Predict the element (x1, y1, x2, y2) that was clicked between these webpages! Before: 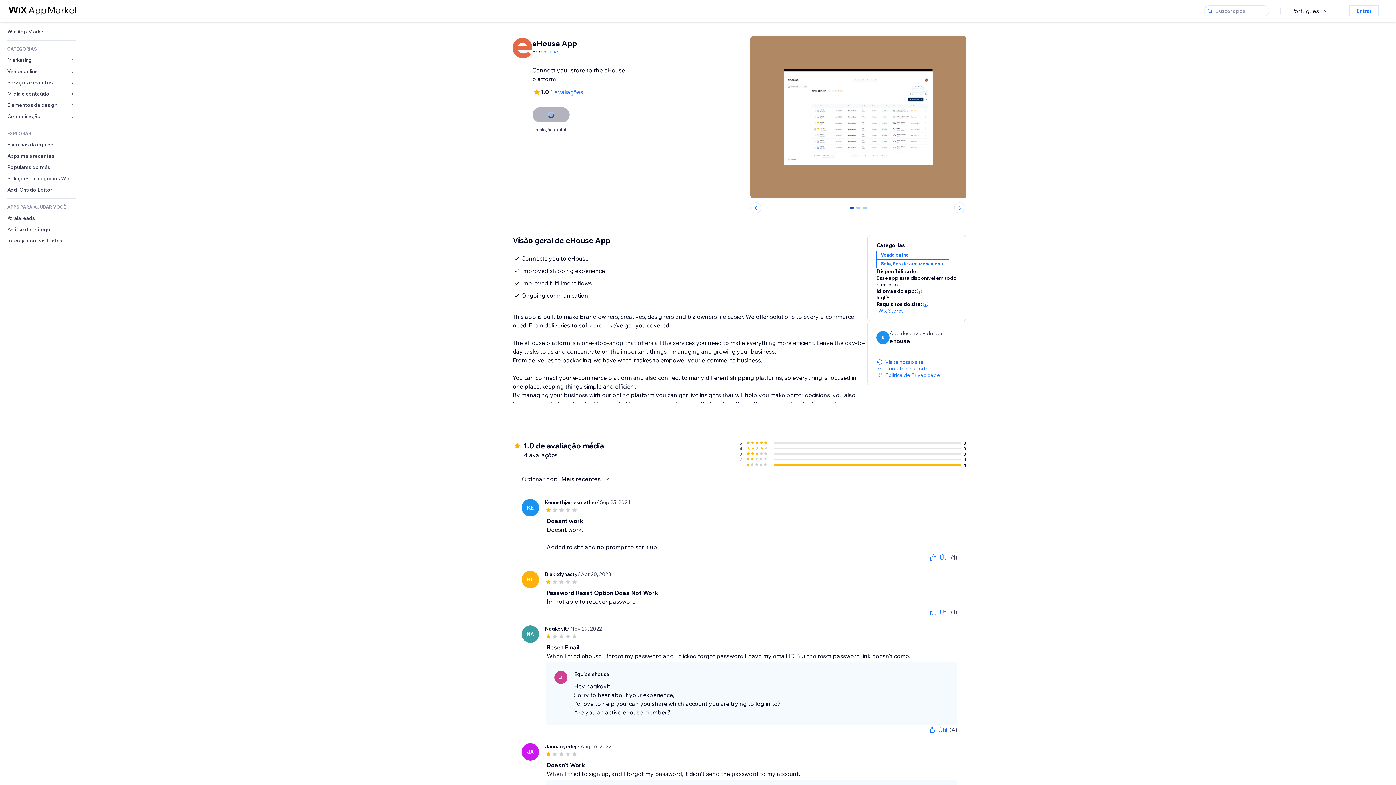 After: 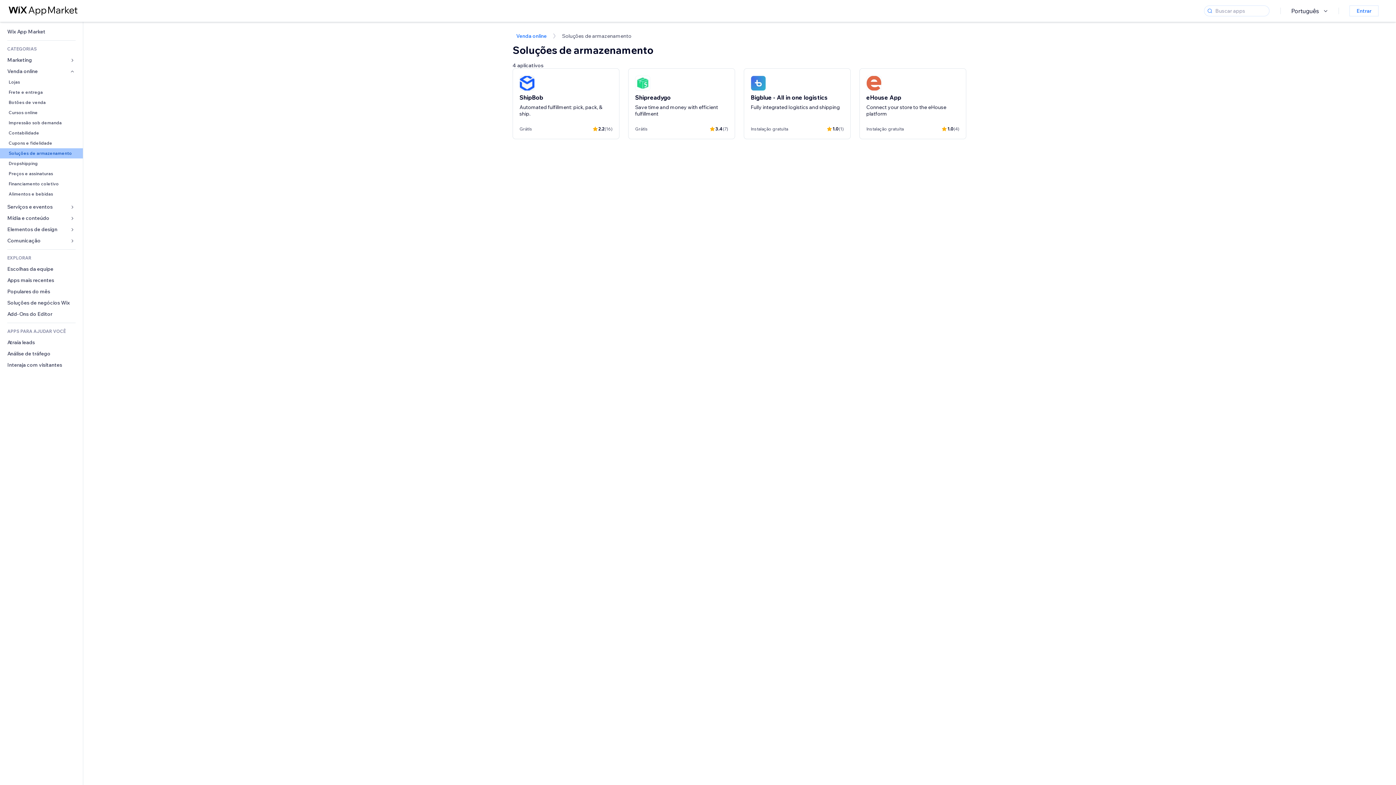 Action: label: Soluções de armazenamento bbox: (876, 259, 949, 268)